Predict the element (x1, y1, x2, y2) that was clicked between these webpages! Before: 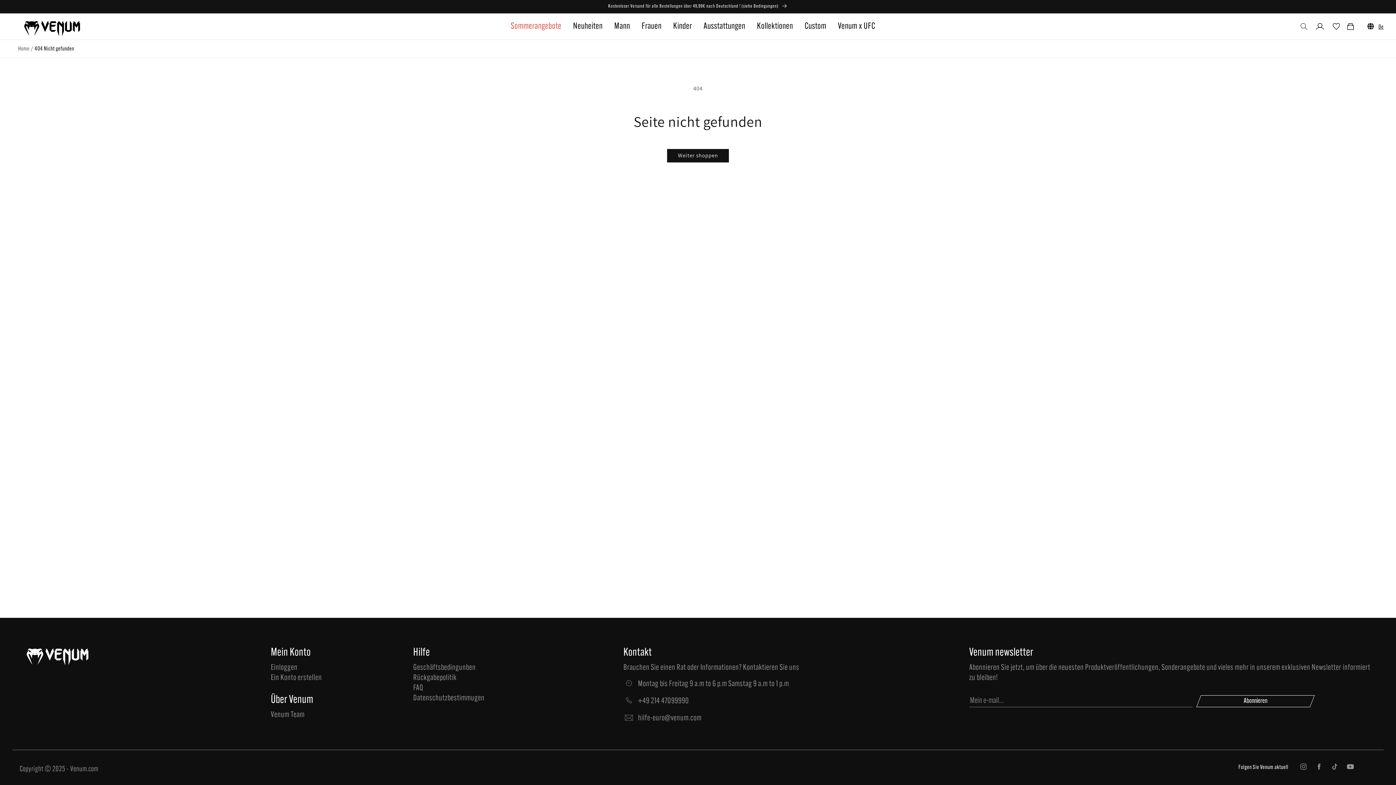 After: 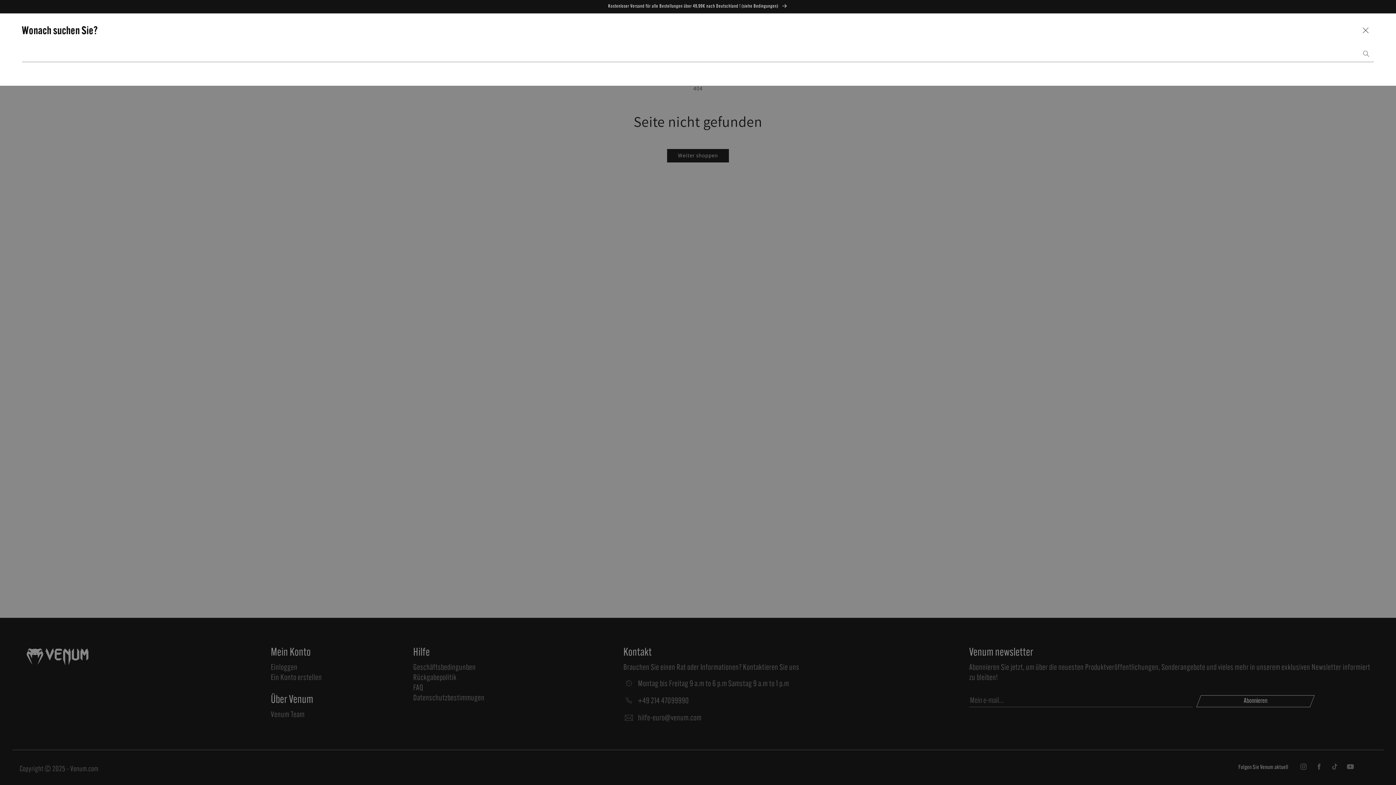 Action: bbox: (1296, 18, 1312, 34) label: Suchen